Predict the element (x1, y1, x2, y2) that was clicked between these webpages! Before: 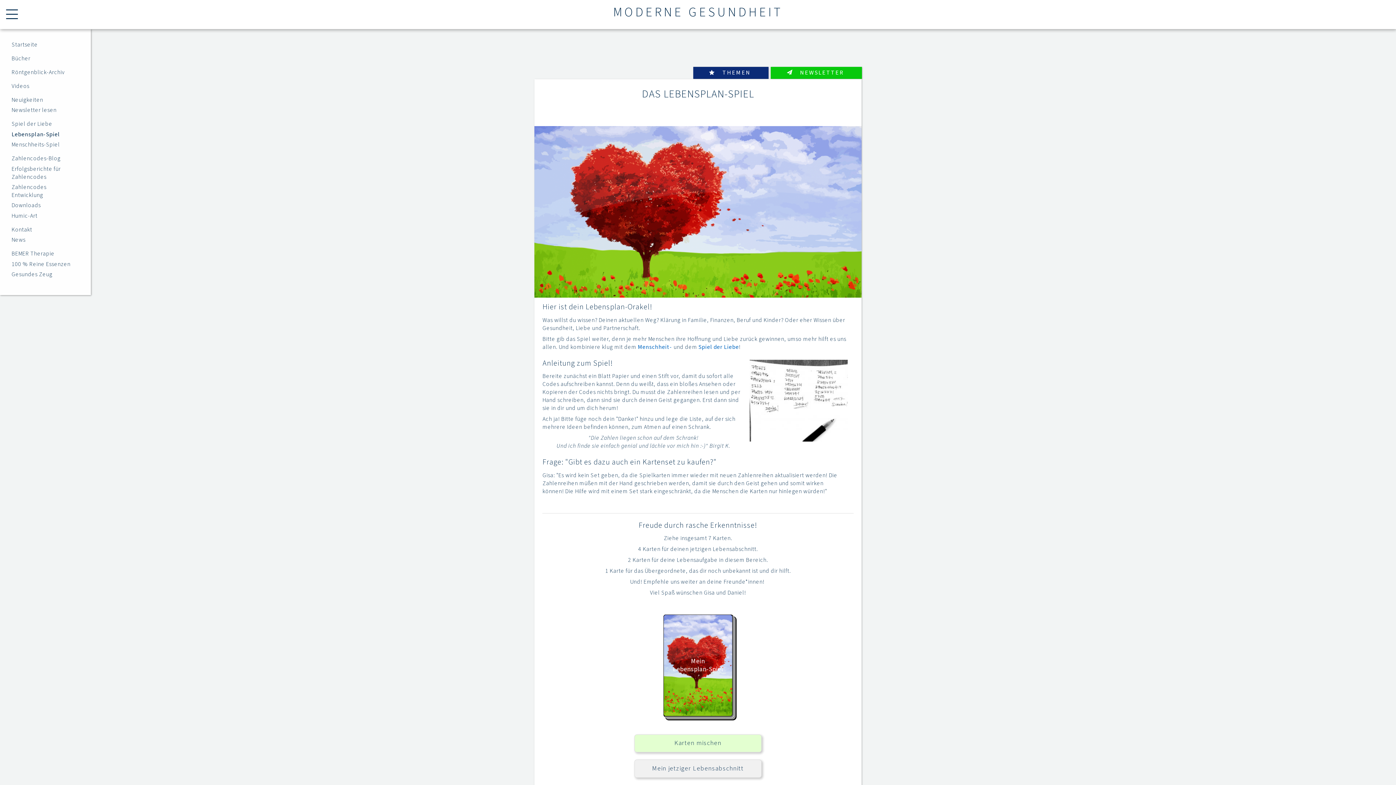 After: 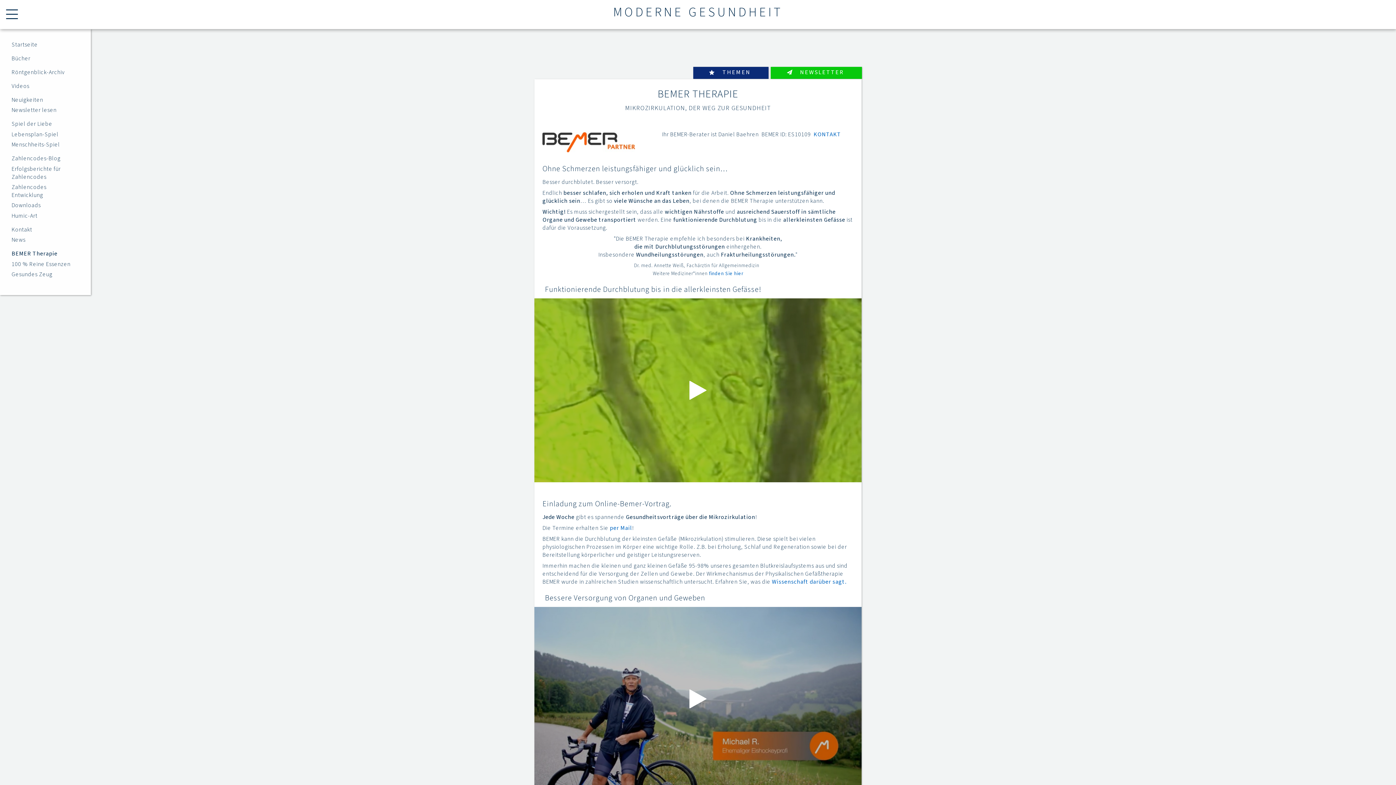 Action: label: BEMER Therapie bbox: (11, 249, 54, 257)